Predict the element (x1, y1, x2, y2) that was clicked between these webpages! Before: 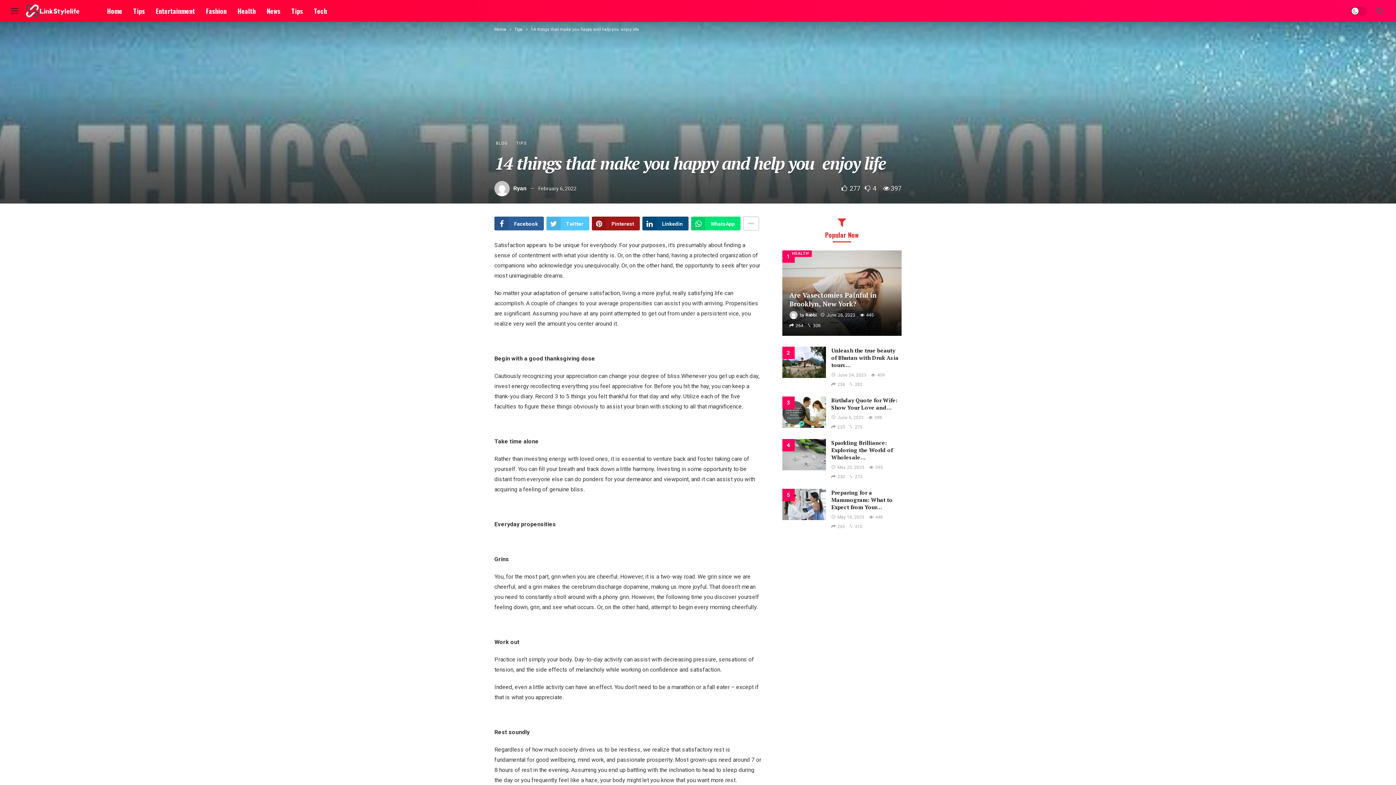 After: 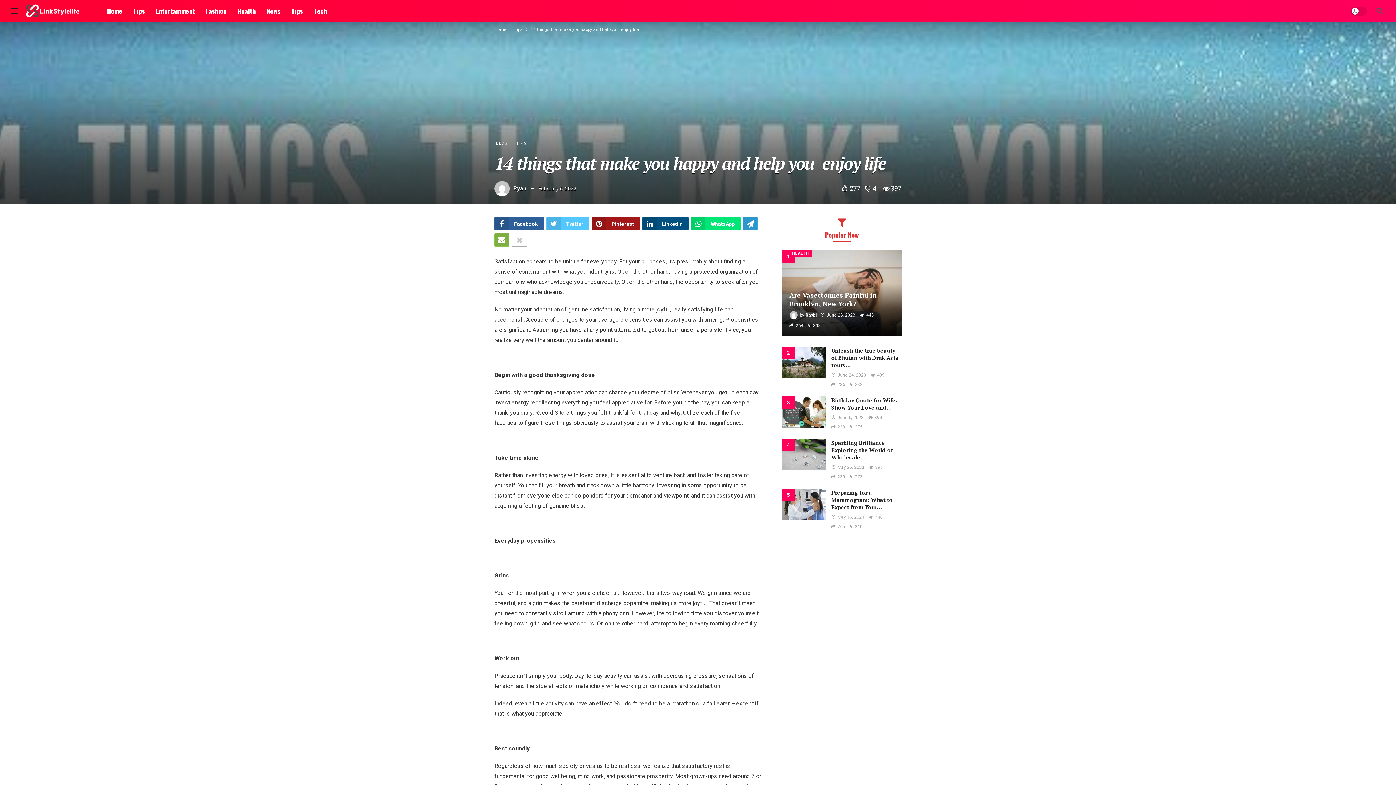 Action: bbox: (743, 216, 759, 230)